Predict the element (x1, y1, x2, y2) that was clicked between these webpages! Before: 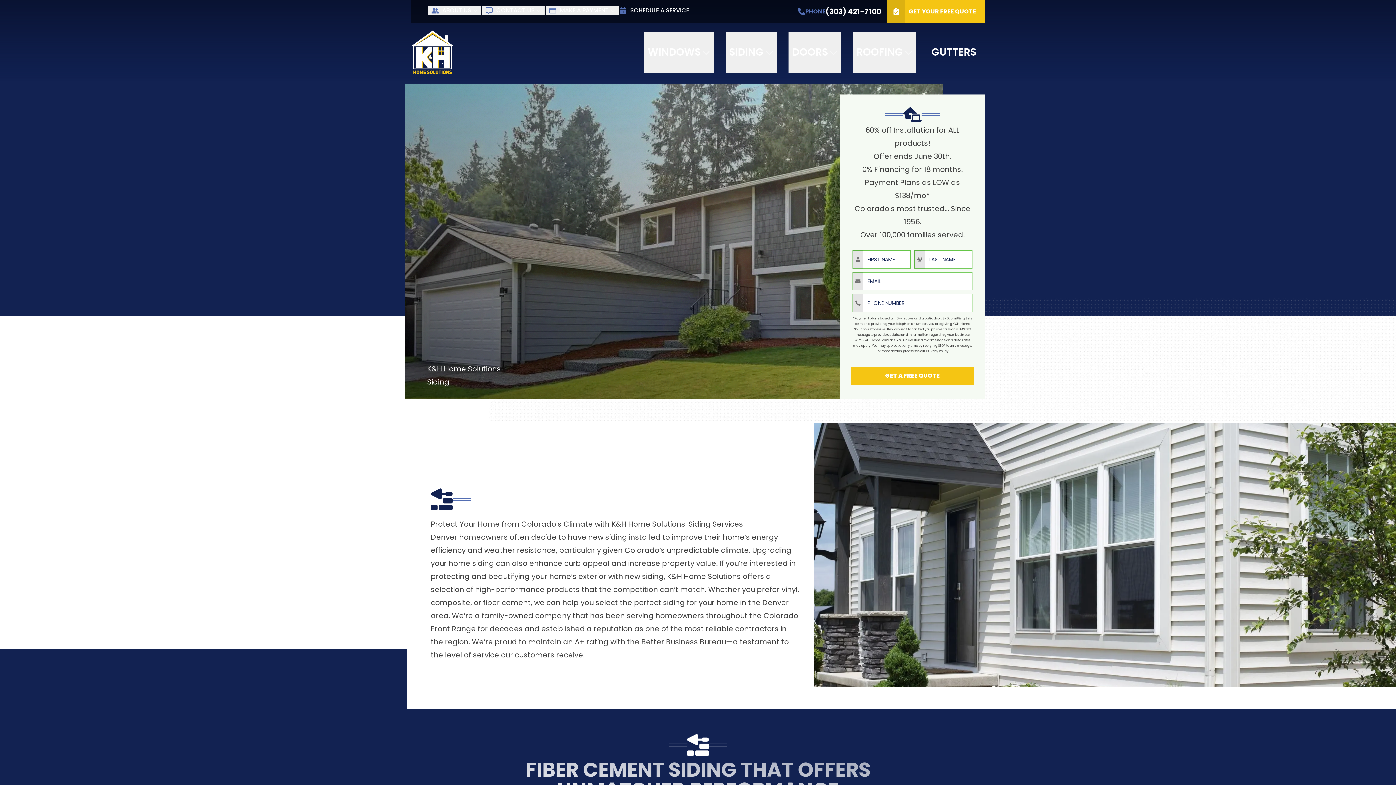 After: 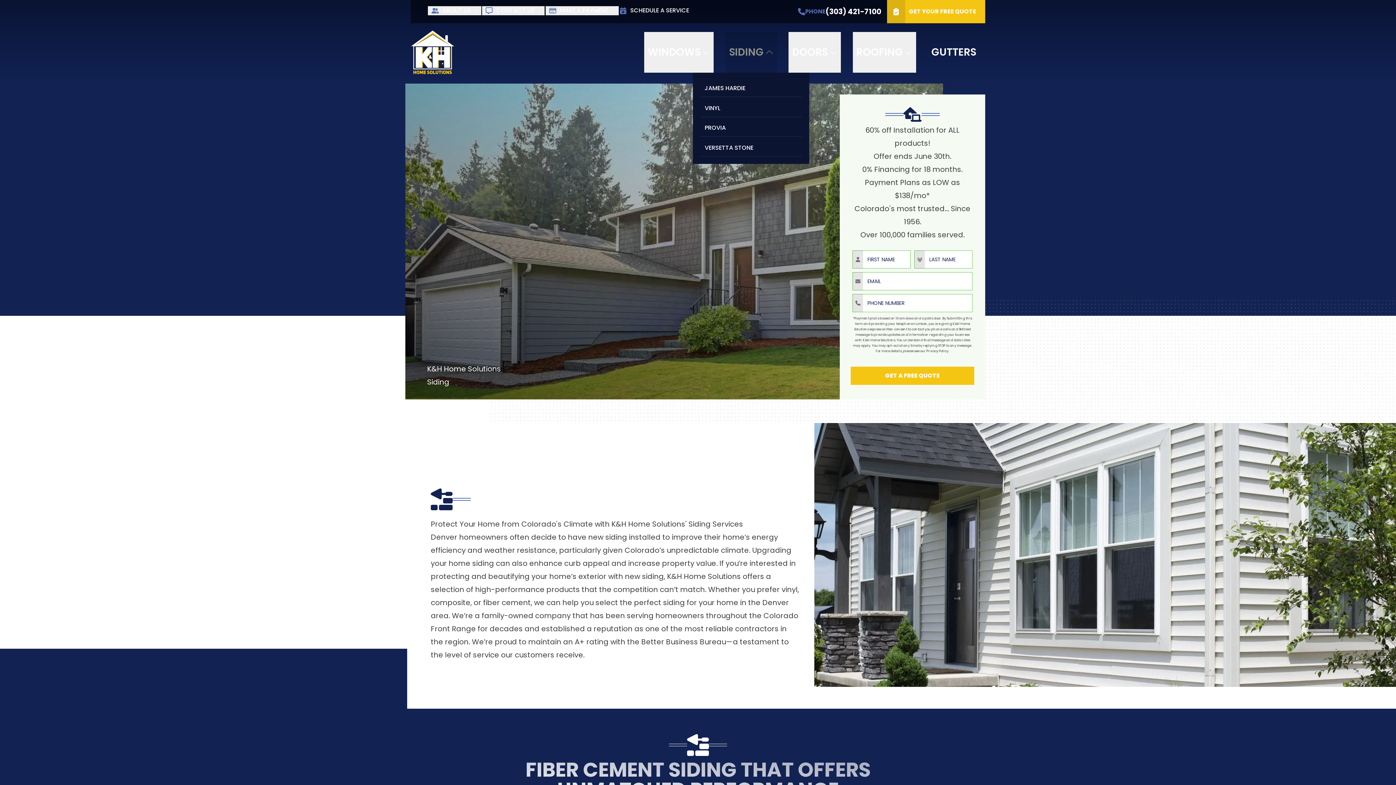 Action: bbox: (729, 33, 763, 70) label: SIDING